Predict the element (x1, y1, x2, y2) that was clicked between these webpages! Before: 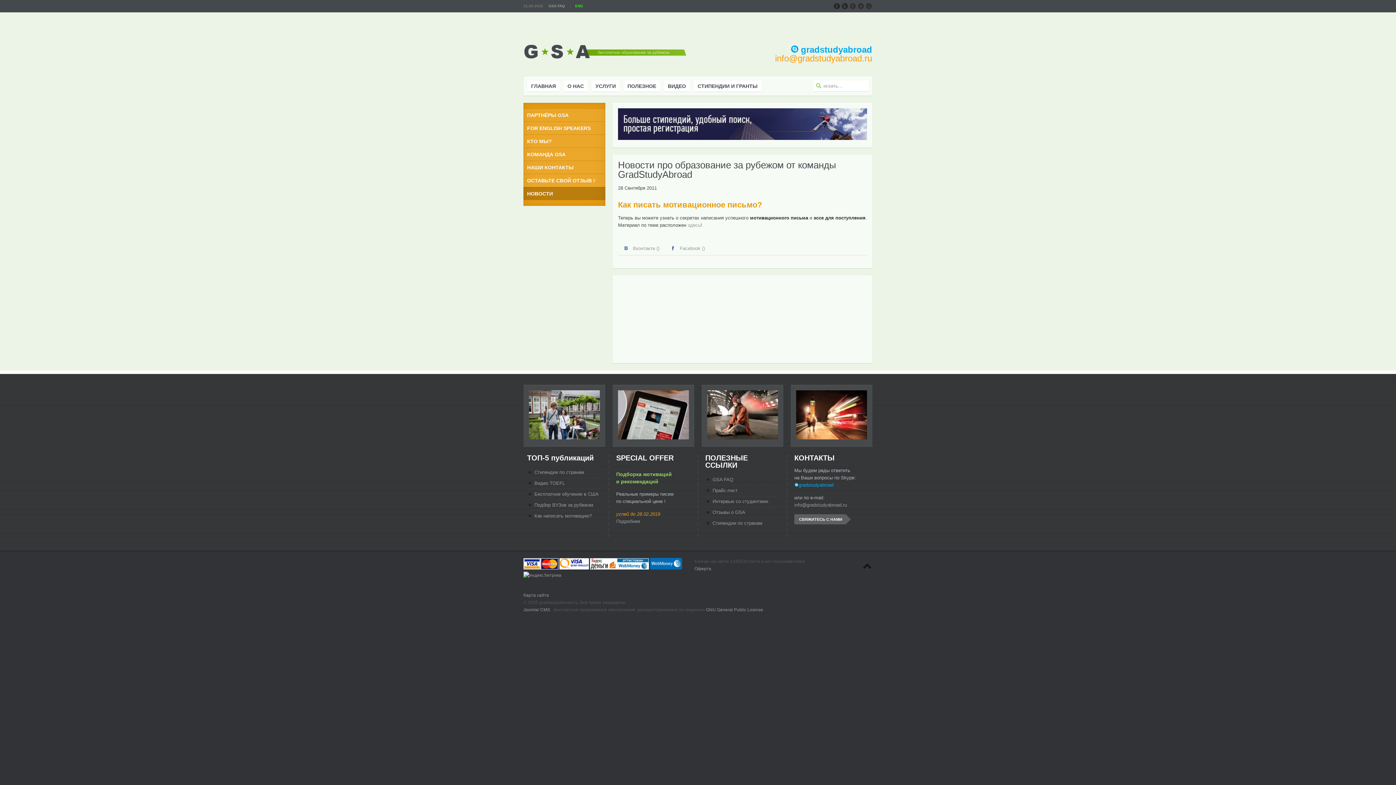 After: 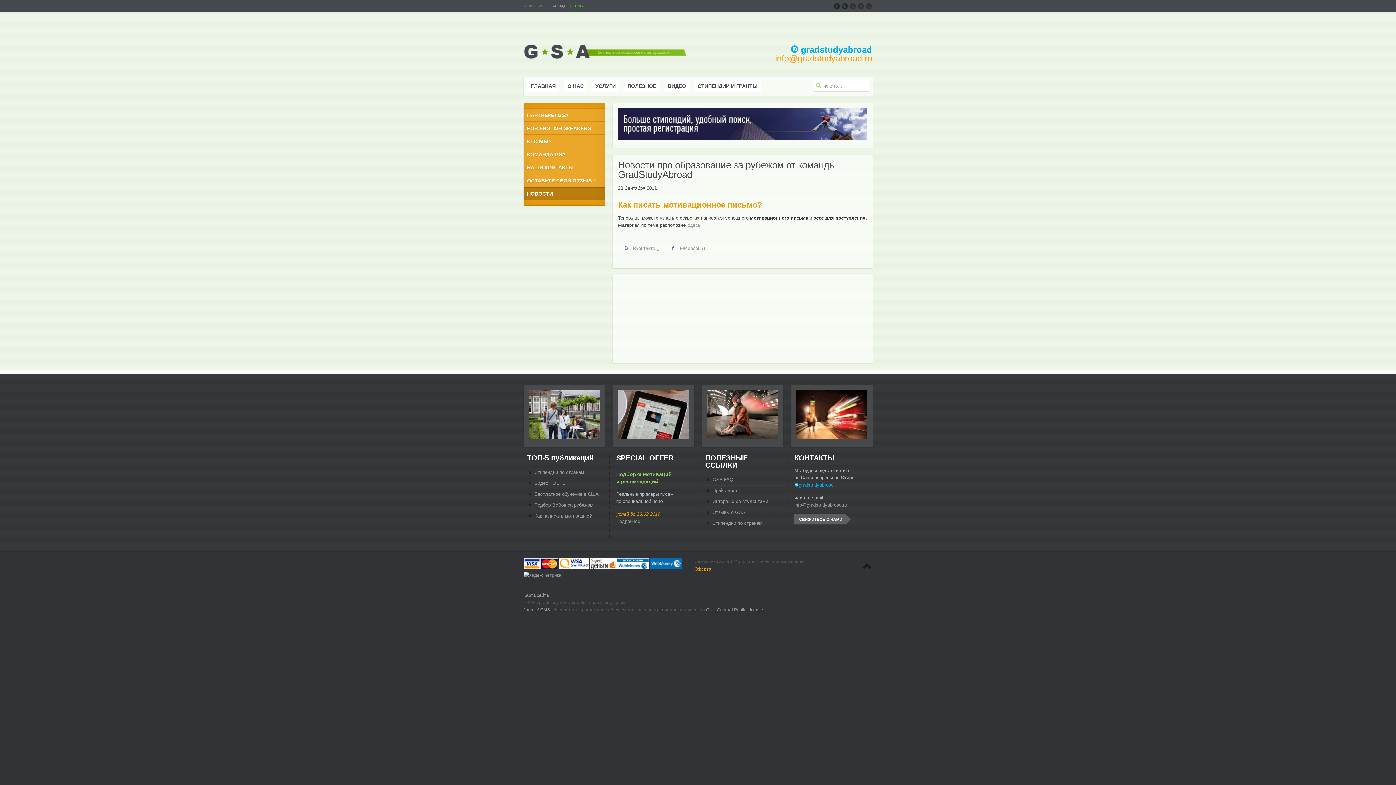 Action: label: Оферта bbox: (694, 566, 711, 571)